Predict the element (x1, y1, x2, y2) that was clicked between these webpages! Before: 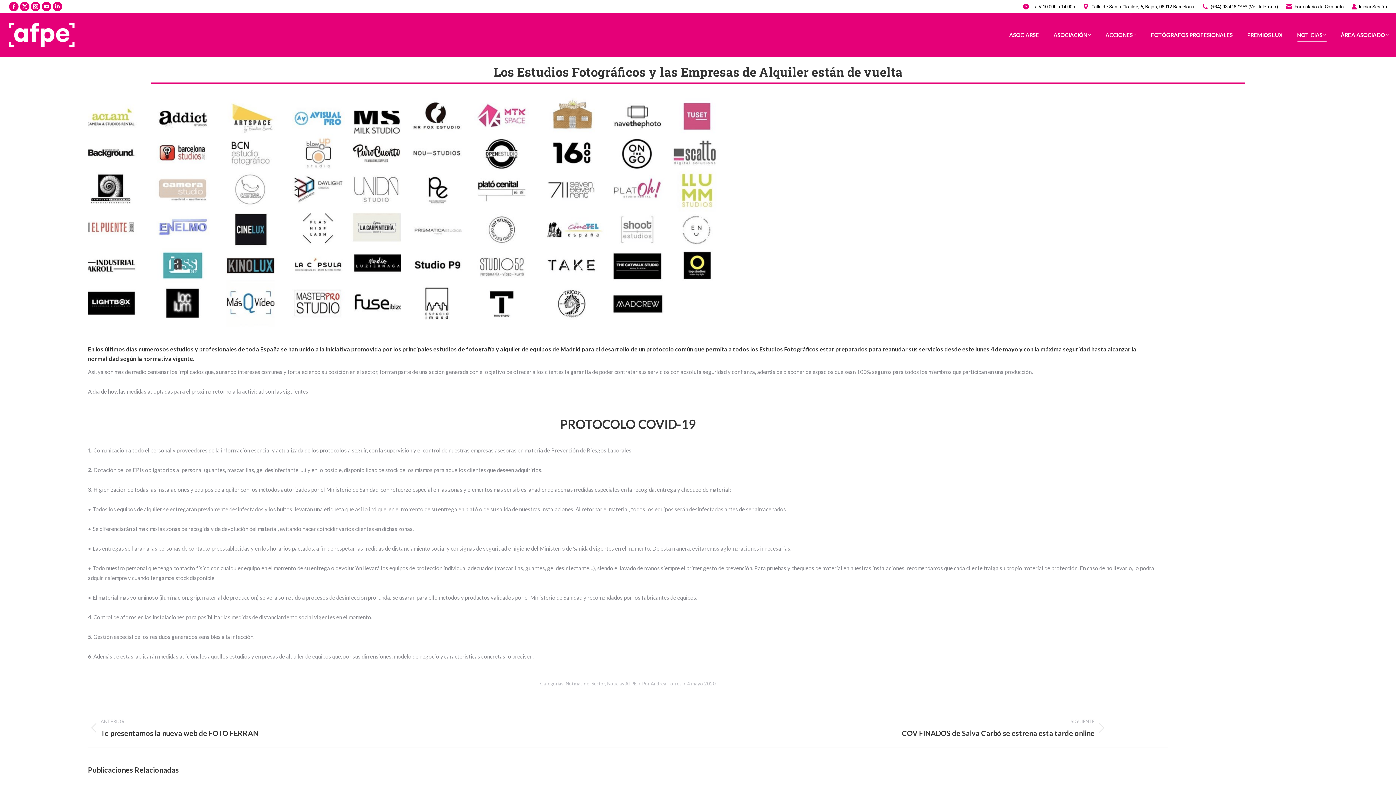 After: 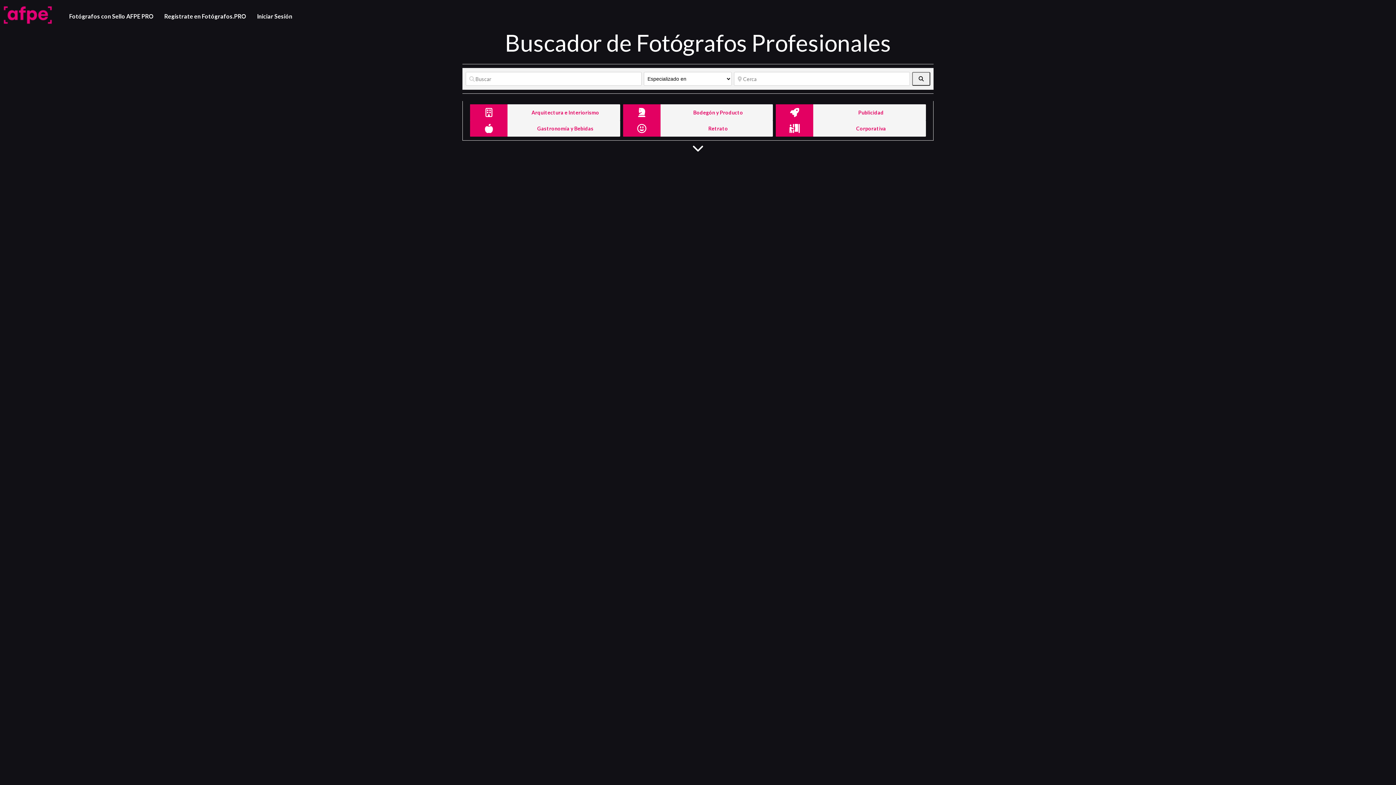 Action: bbox: (1148, 17, 1236, 52) label: FOTÓGRAFOS PROFESIONALES